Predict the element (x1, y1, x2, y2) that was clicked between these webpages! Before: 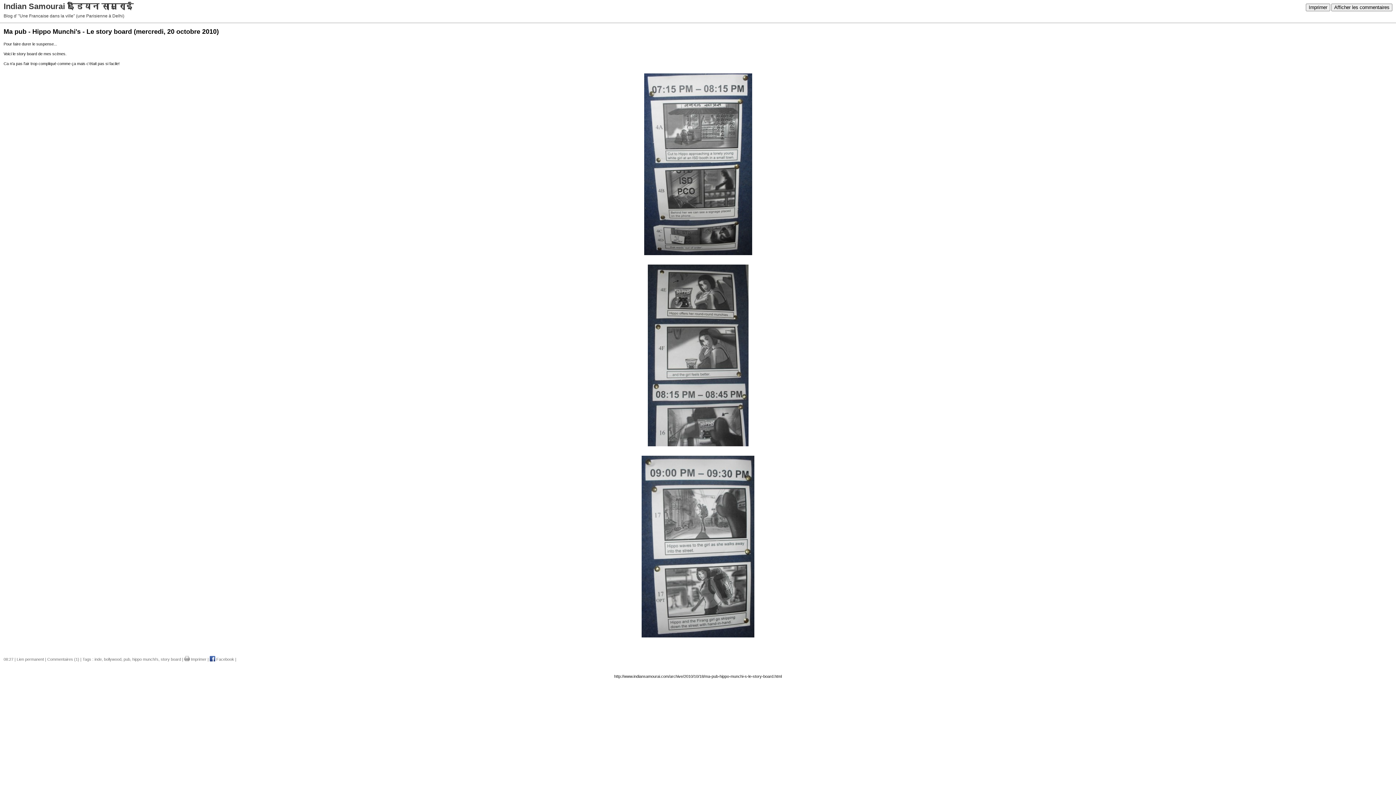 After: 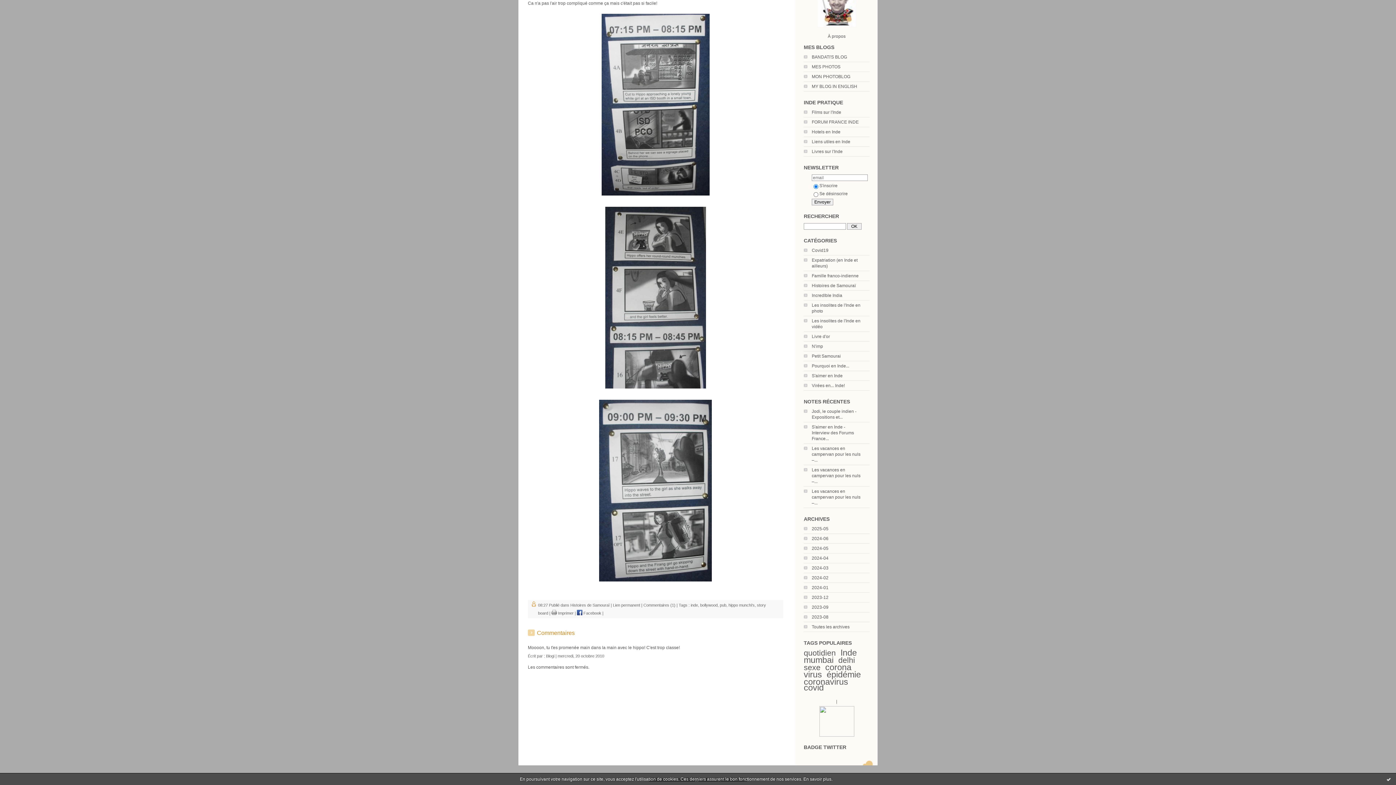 Action: bbox: (47, 657, 79, 661) label: Commentaires (1)